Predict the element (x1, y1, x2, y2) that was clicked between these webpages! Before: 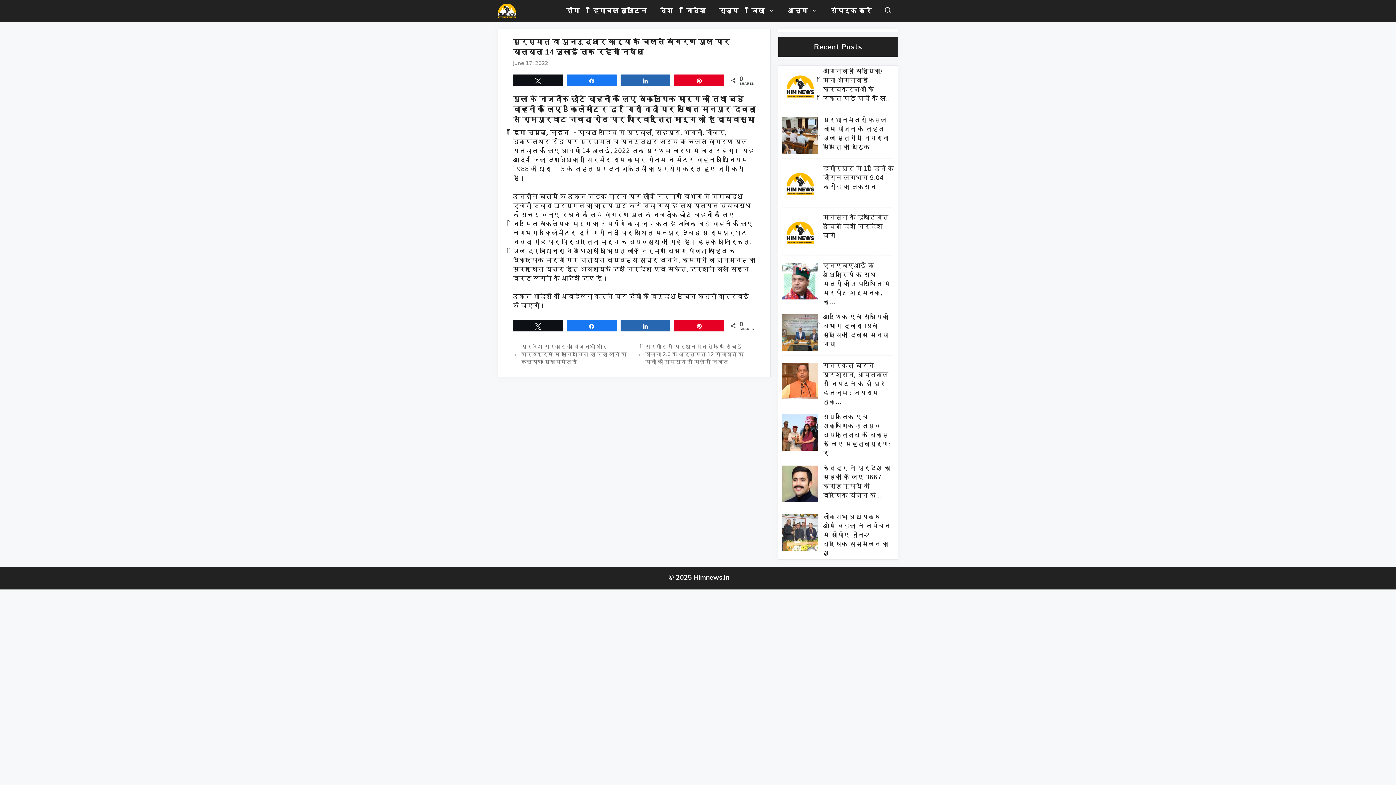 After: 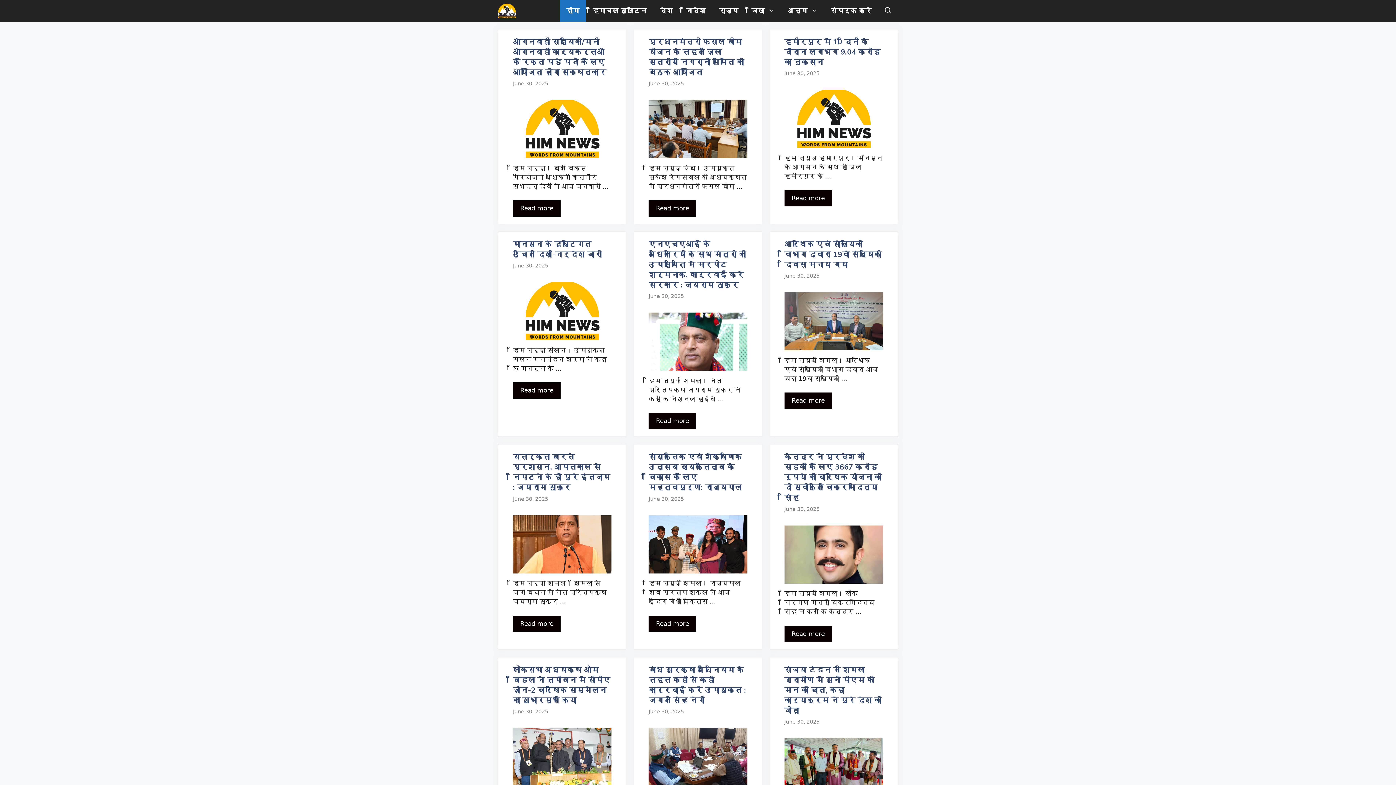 Action: bbox: (498, 0, 516, 21)